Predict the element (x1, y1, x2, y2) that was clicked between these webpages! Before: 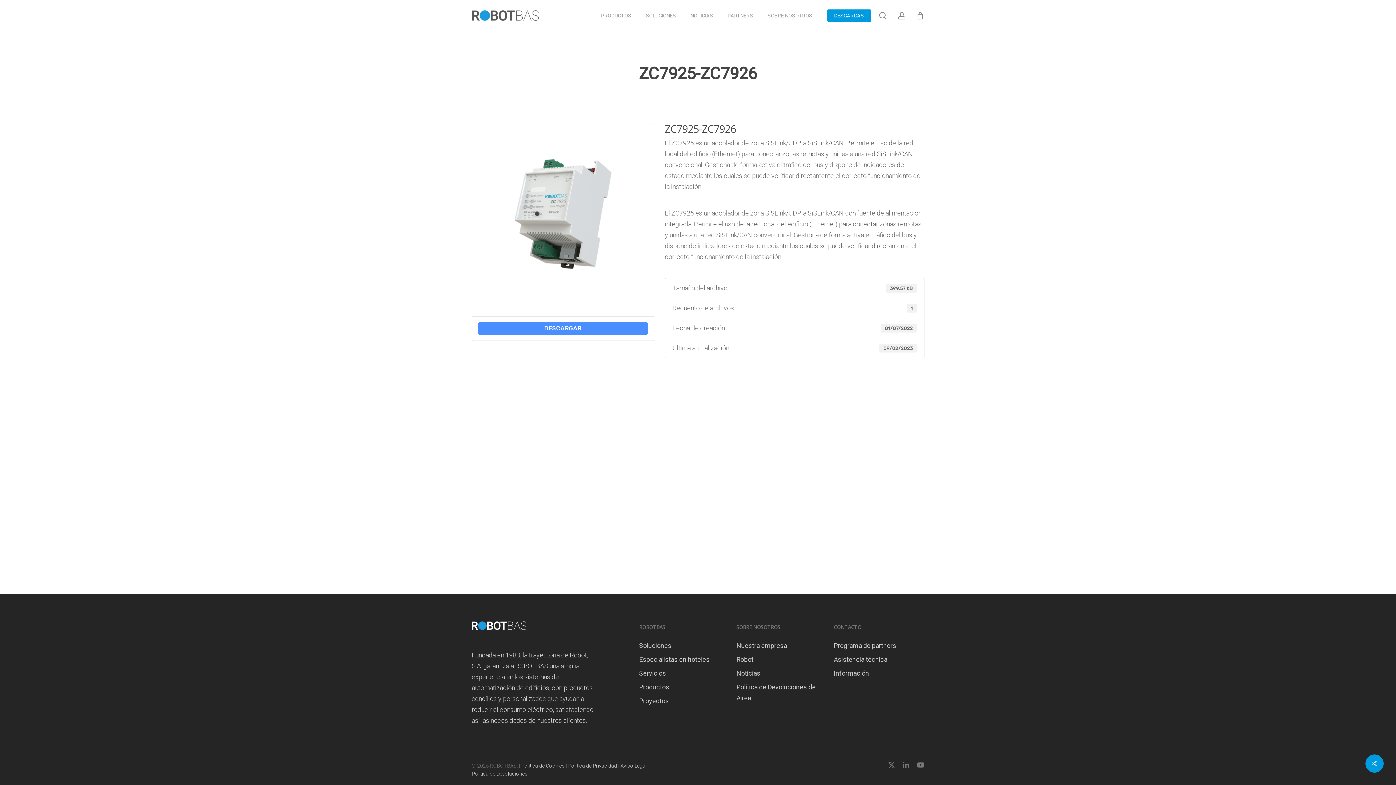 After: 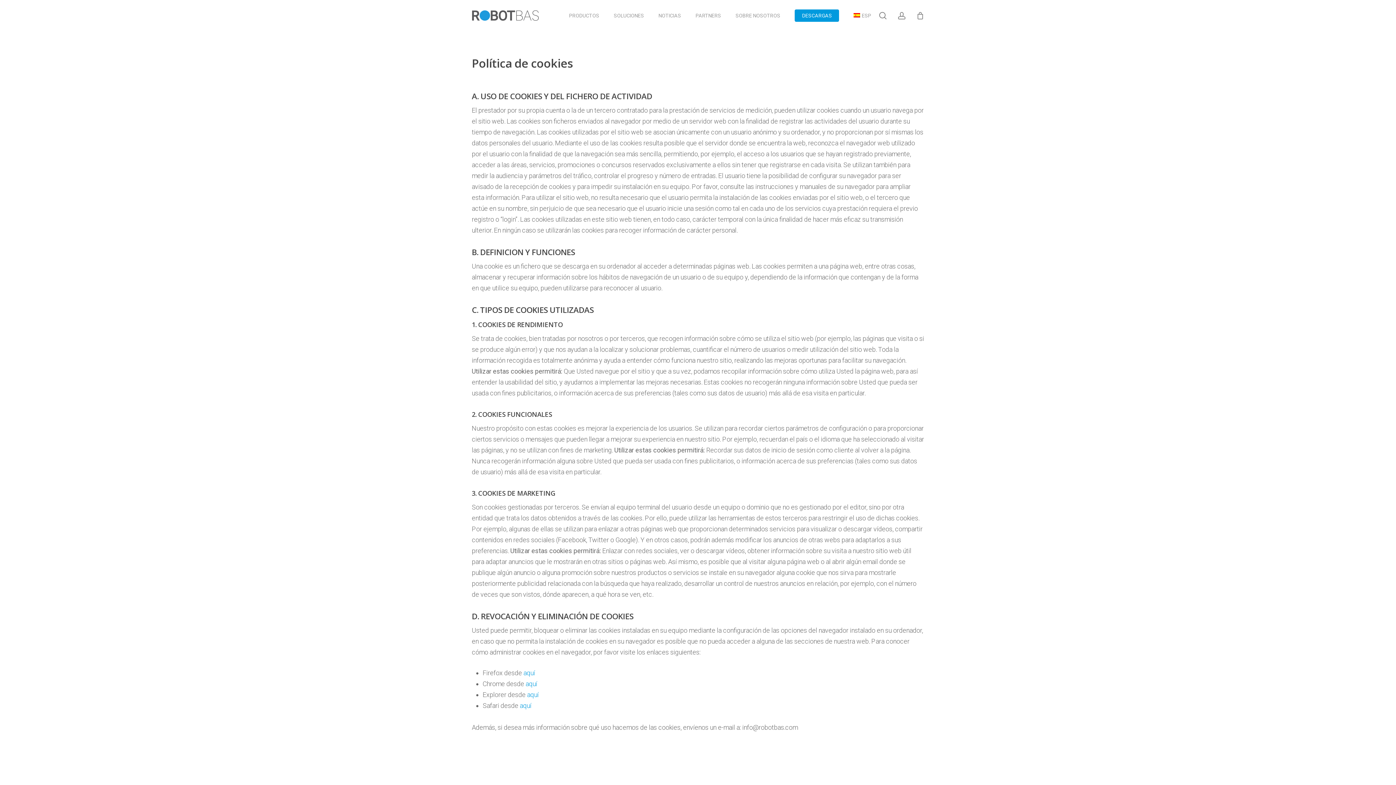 Action: label: Política de Cookies bbox: (521, 763, 564, 769)